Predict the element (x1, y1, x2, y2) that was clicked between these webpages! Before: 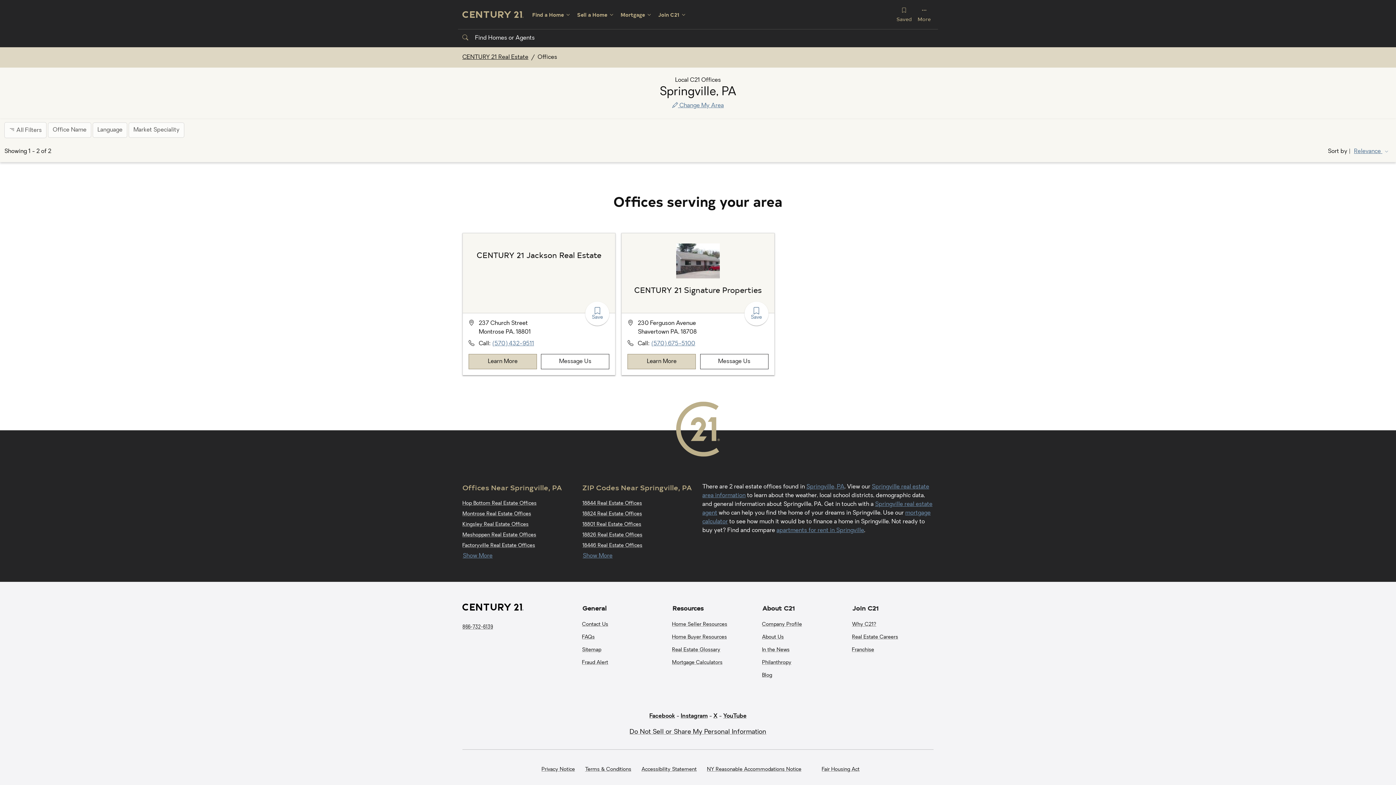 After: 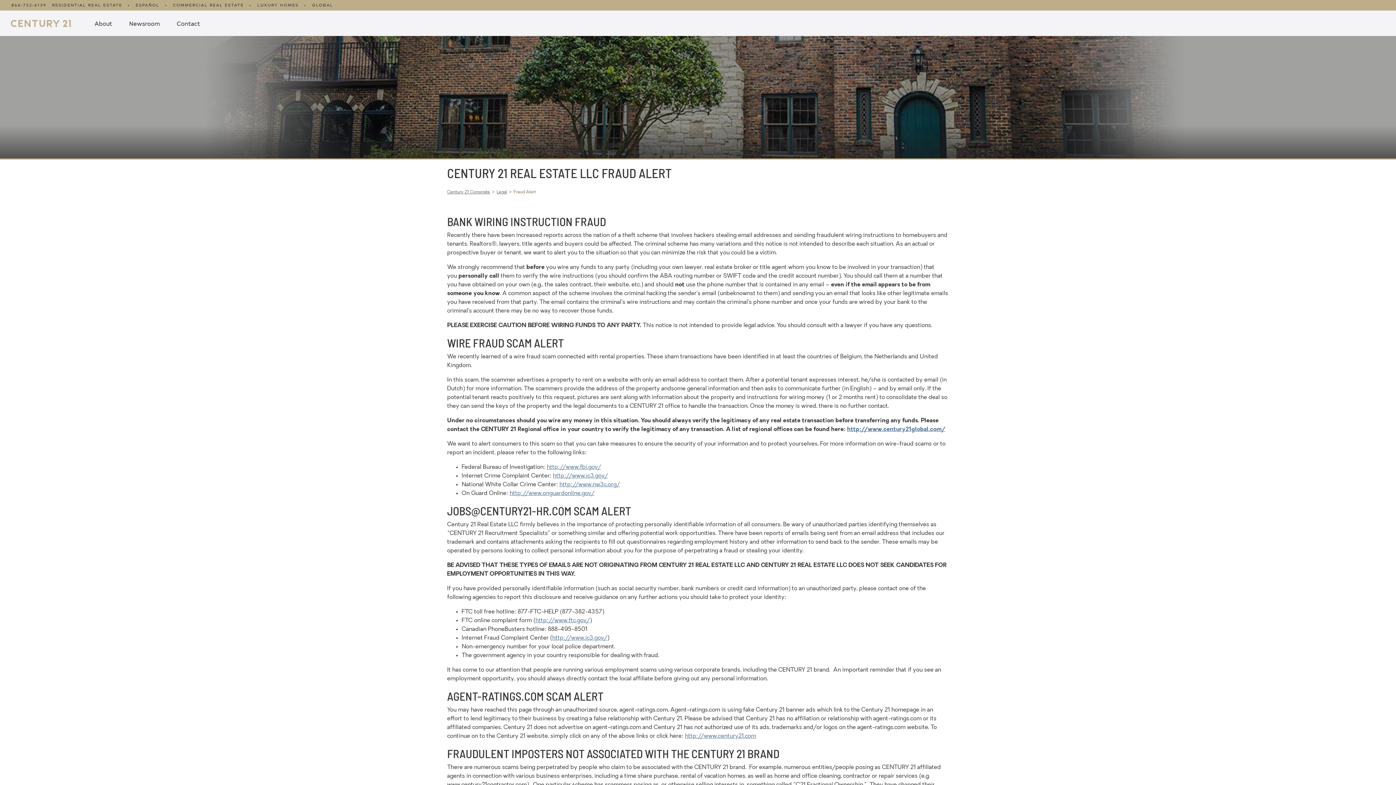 Action: bbox: (582, 660, 608, 665) label: Fraud Alert